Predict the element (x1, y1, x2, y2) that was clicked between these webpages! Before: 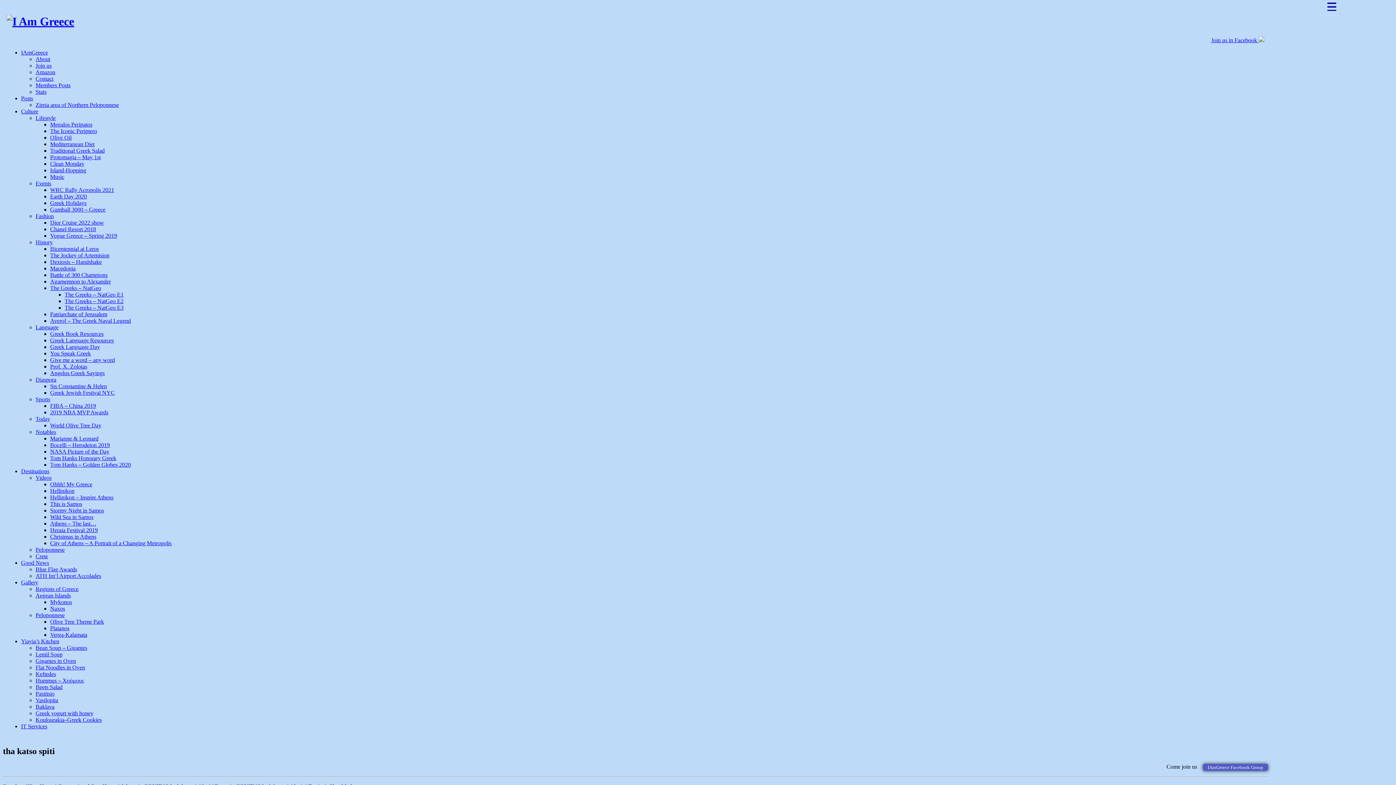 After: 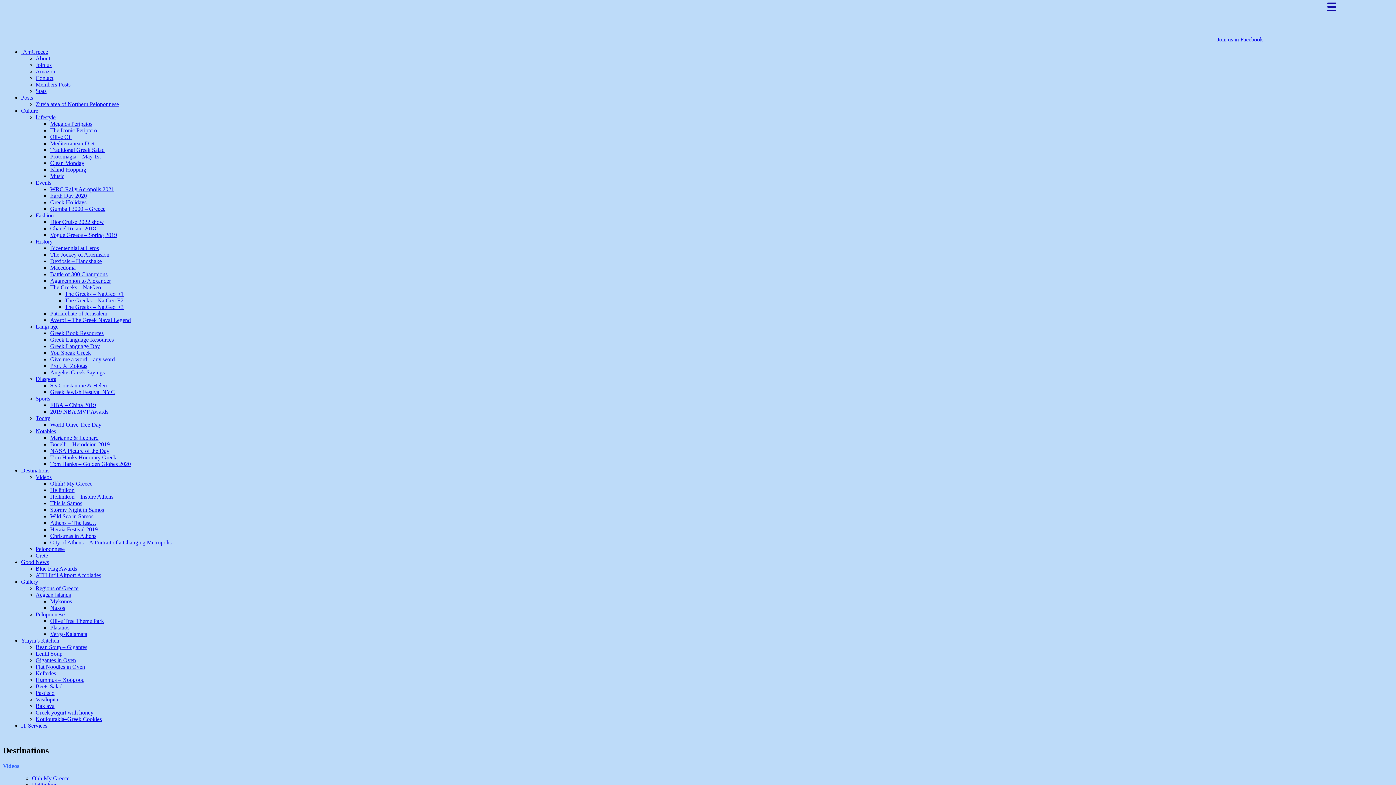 Action: bbox: (21, 468, 49, 474) label: Destinations